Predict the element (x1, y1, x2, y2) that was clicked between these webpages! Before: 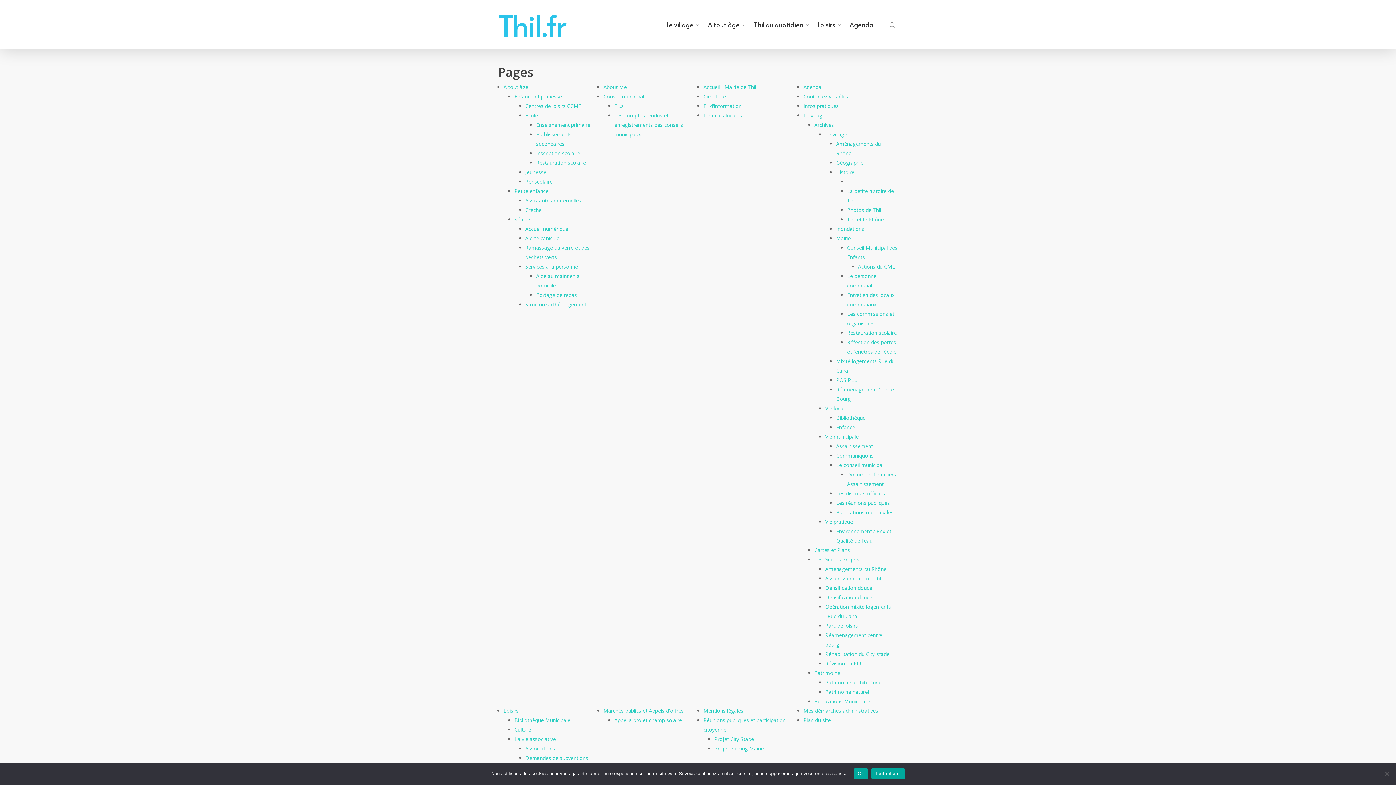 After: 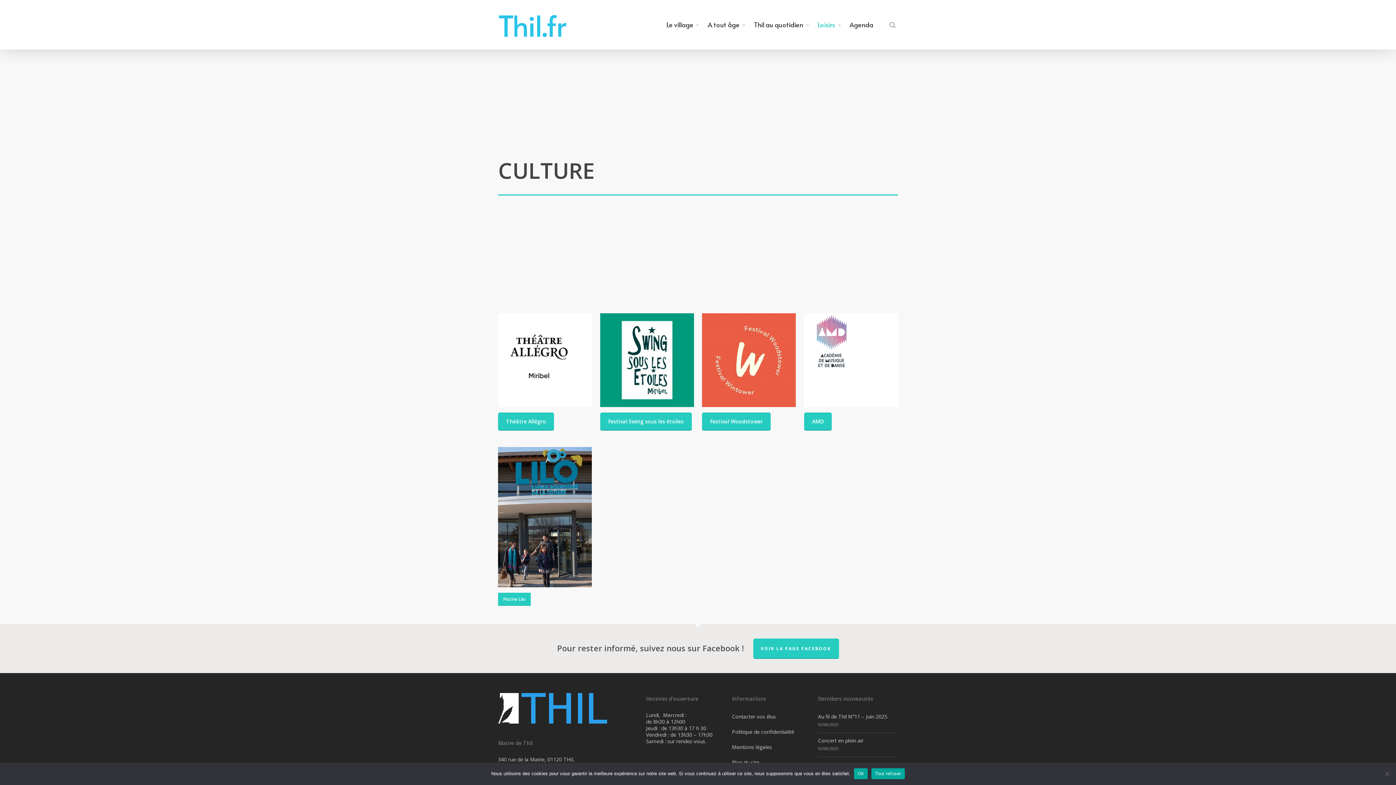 Action: label: Culture bbox: (514, 725, 594, 734)